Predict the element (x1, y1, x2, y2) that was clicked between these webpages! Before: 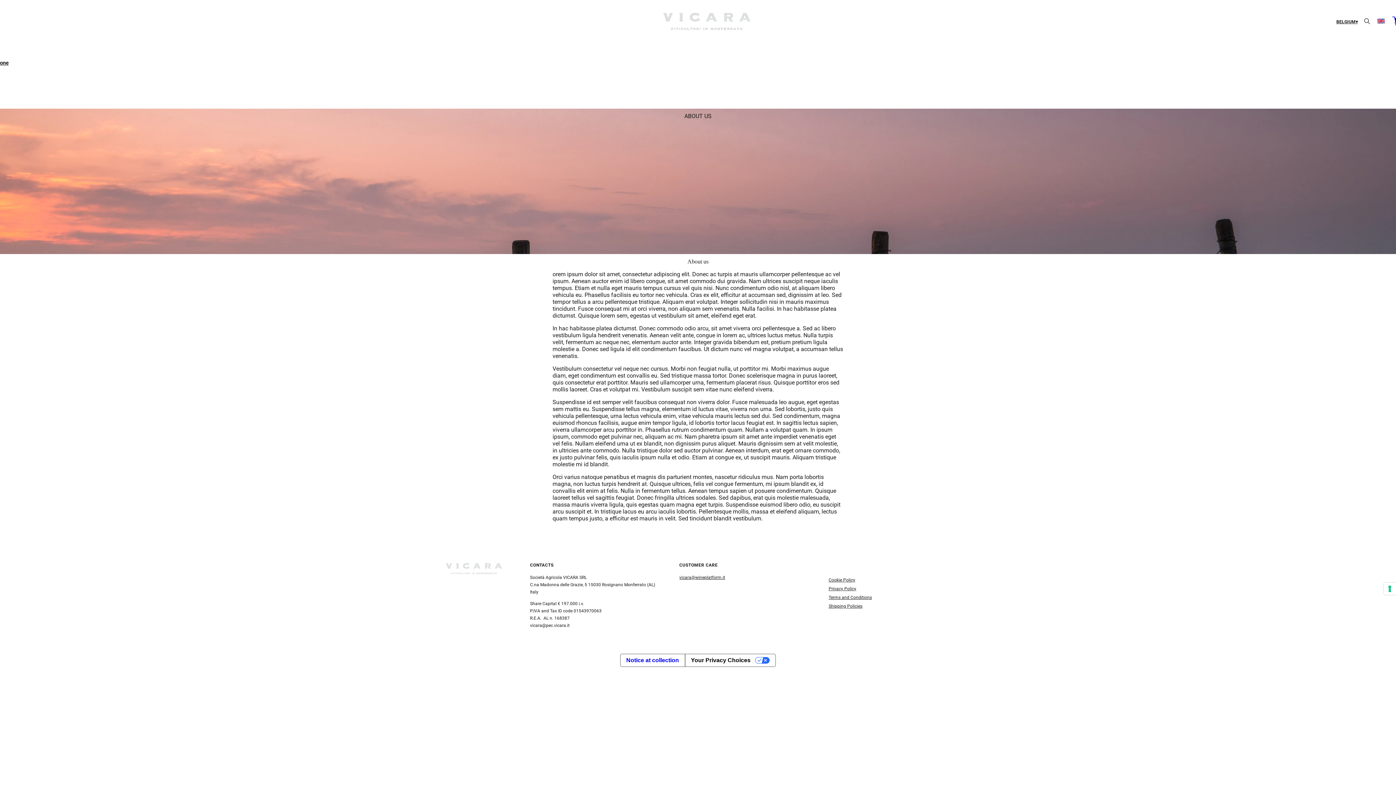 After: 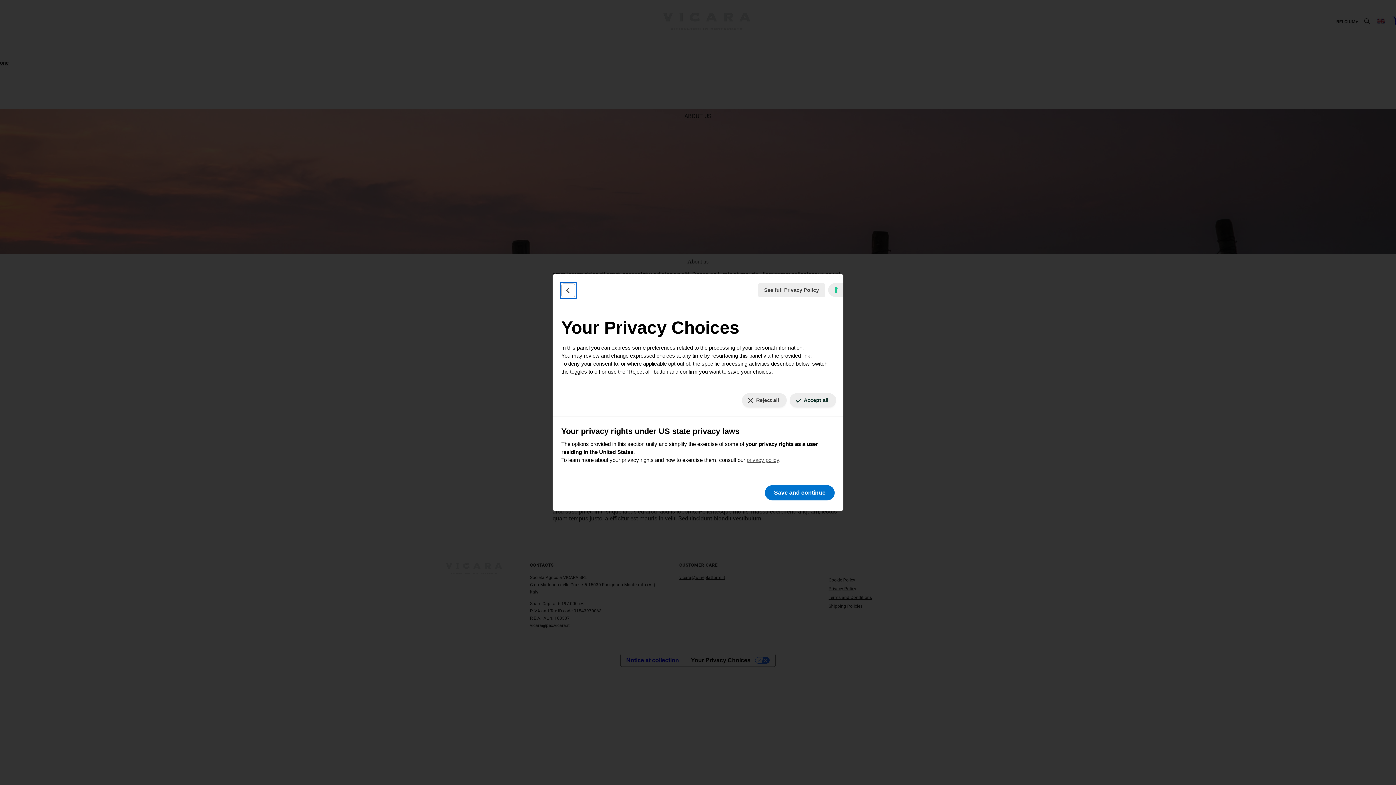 Action: label: Your consent preferences for tracking technologies bbox: (1384, 582, 1396, 595)